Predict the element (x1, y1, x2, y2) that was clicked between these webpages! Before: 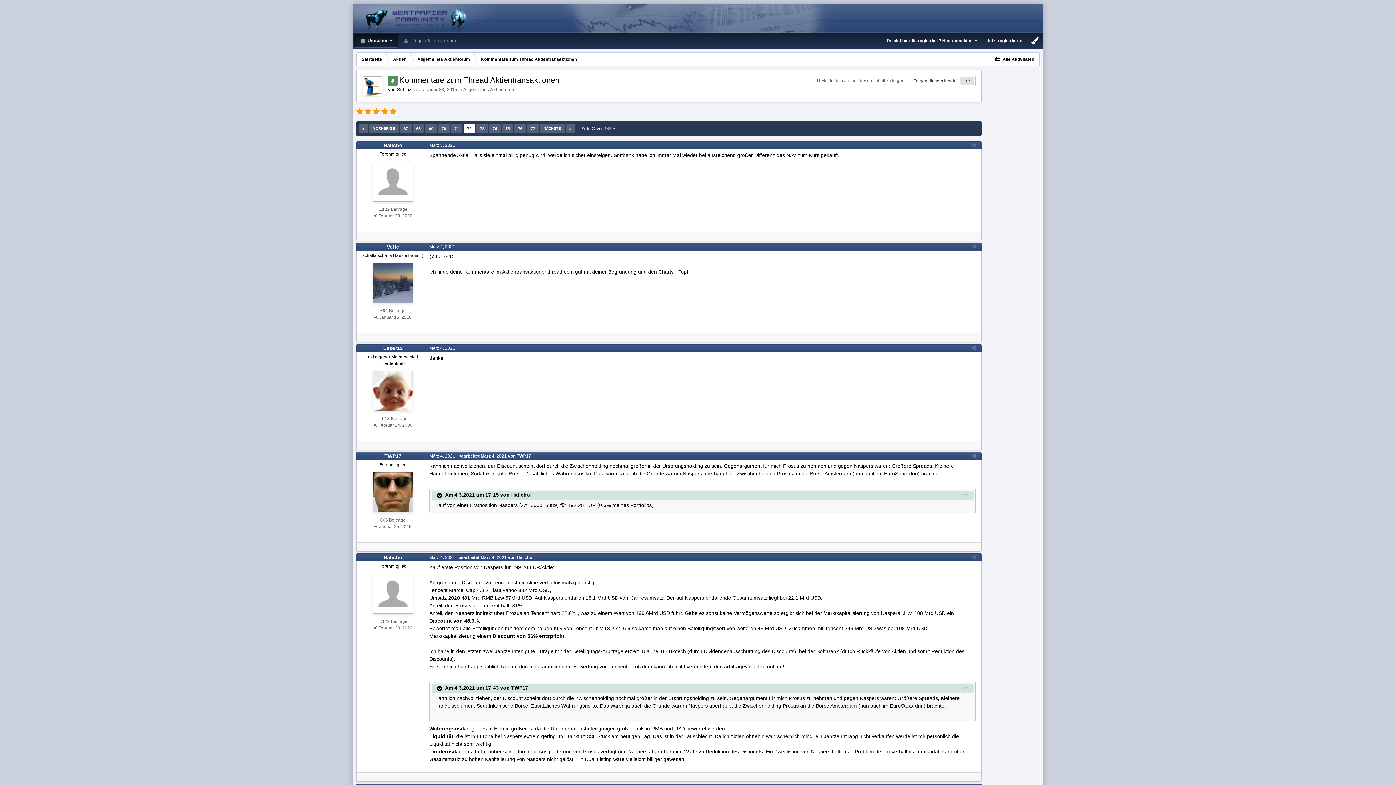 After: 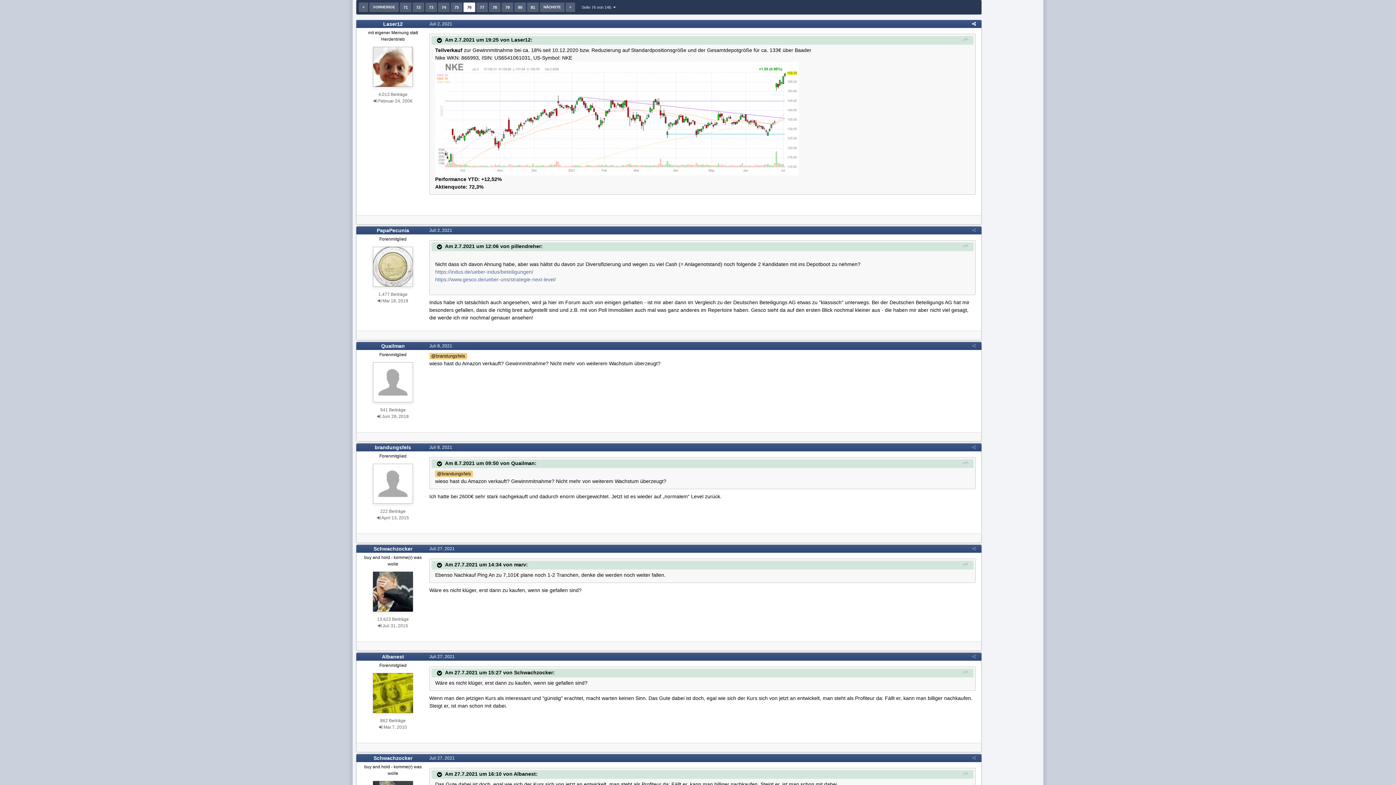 Action: bbox: (514, 124, 526, 133) label: 76